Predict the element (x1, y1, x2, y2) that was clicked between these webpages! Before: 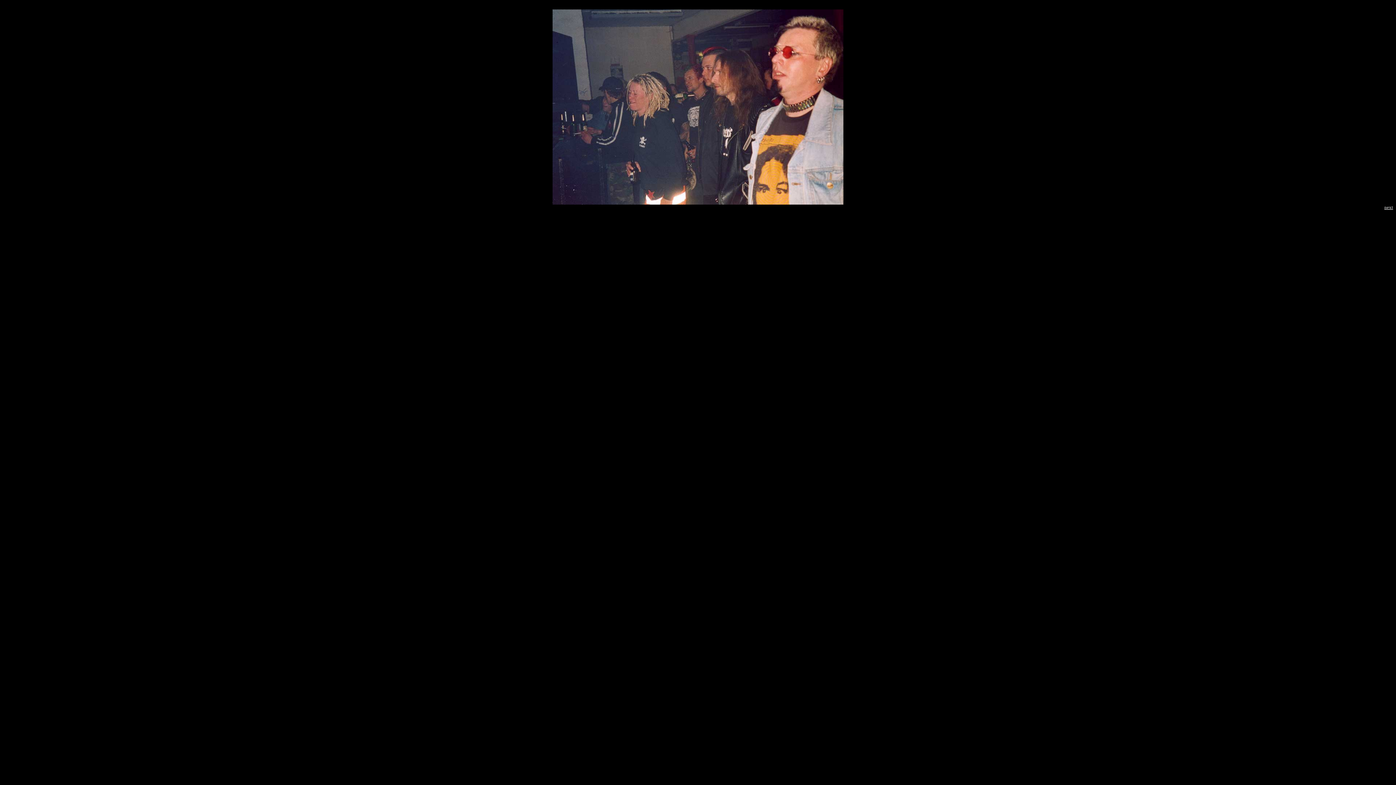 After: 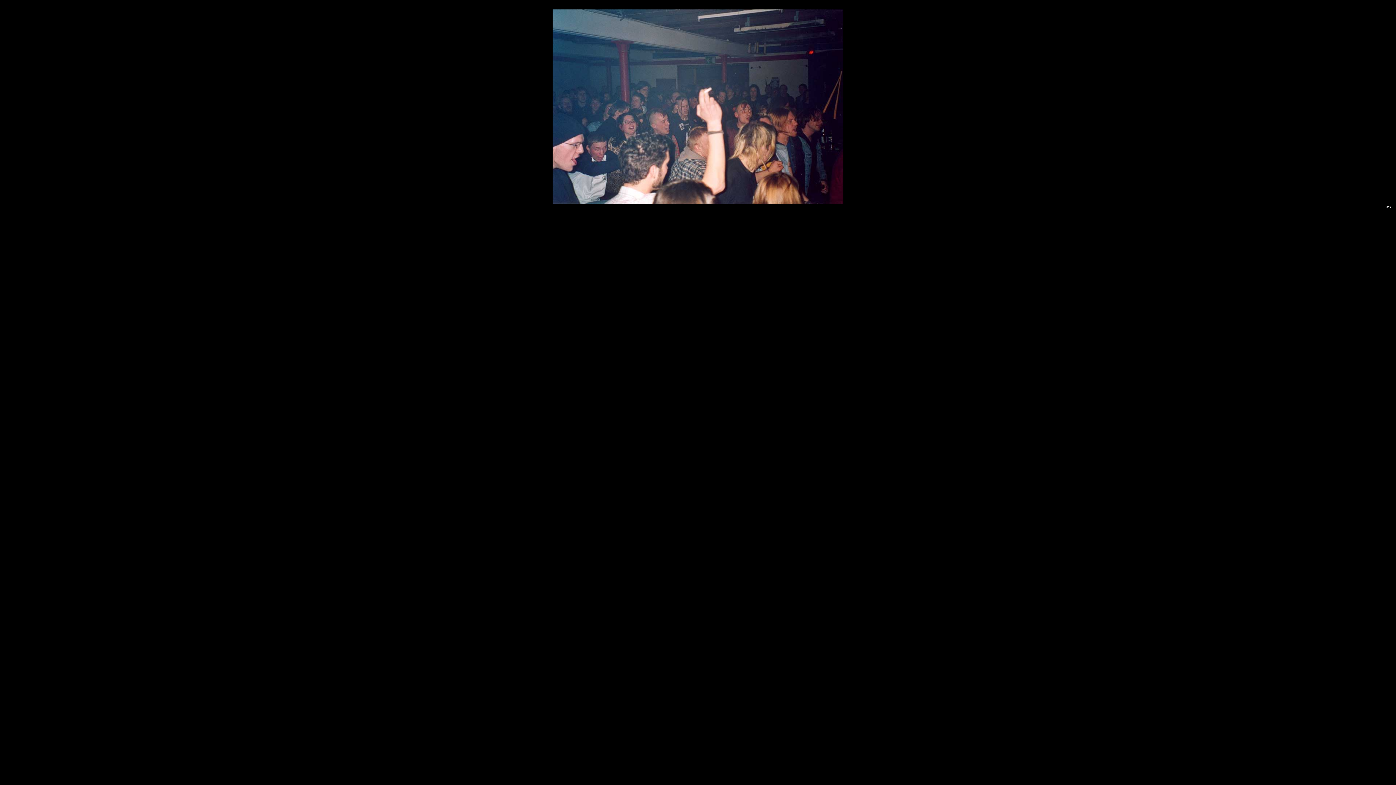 Action: bbox: (1384, 204, 1393, 210) label: next